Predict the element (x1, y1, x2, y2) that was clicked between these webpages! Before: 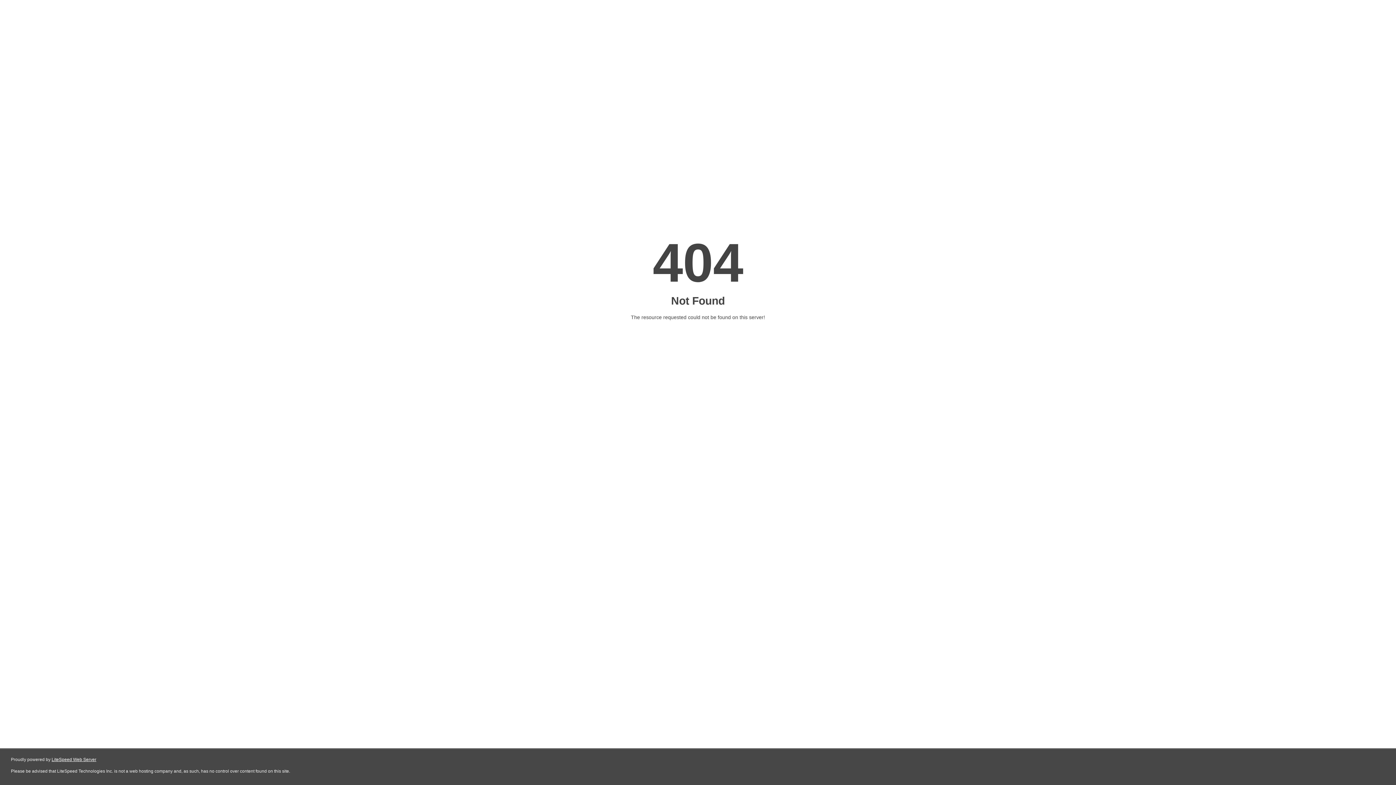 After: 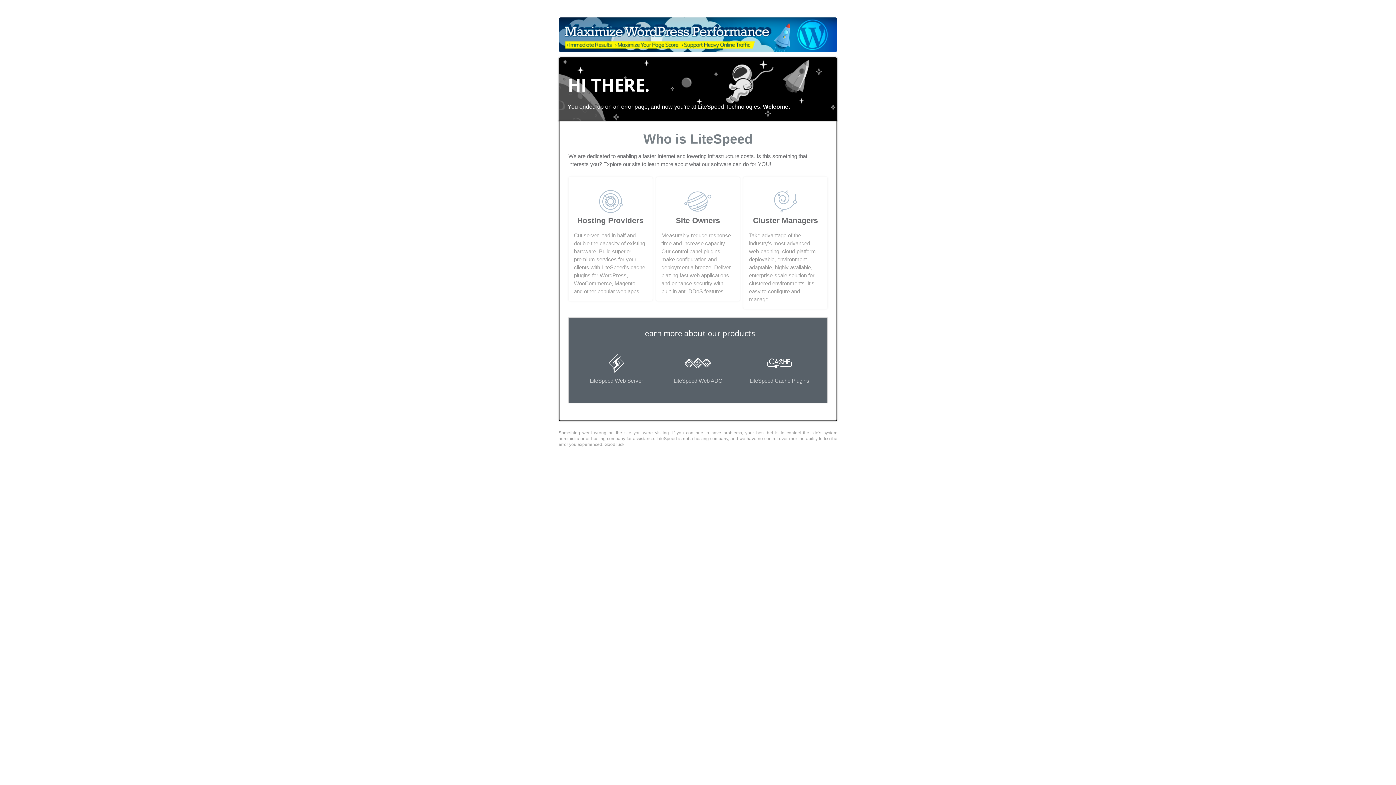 Action: bbox: (51, 757, 96, 762) label: LiteSpeed Web Server